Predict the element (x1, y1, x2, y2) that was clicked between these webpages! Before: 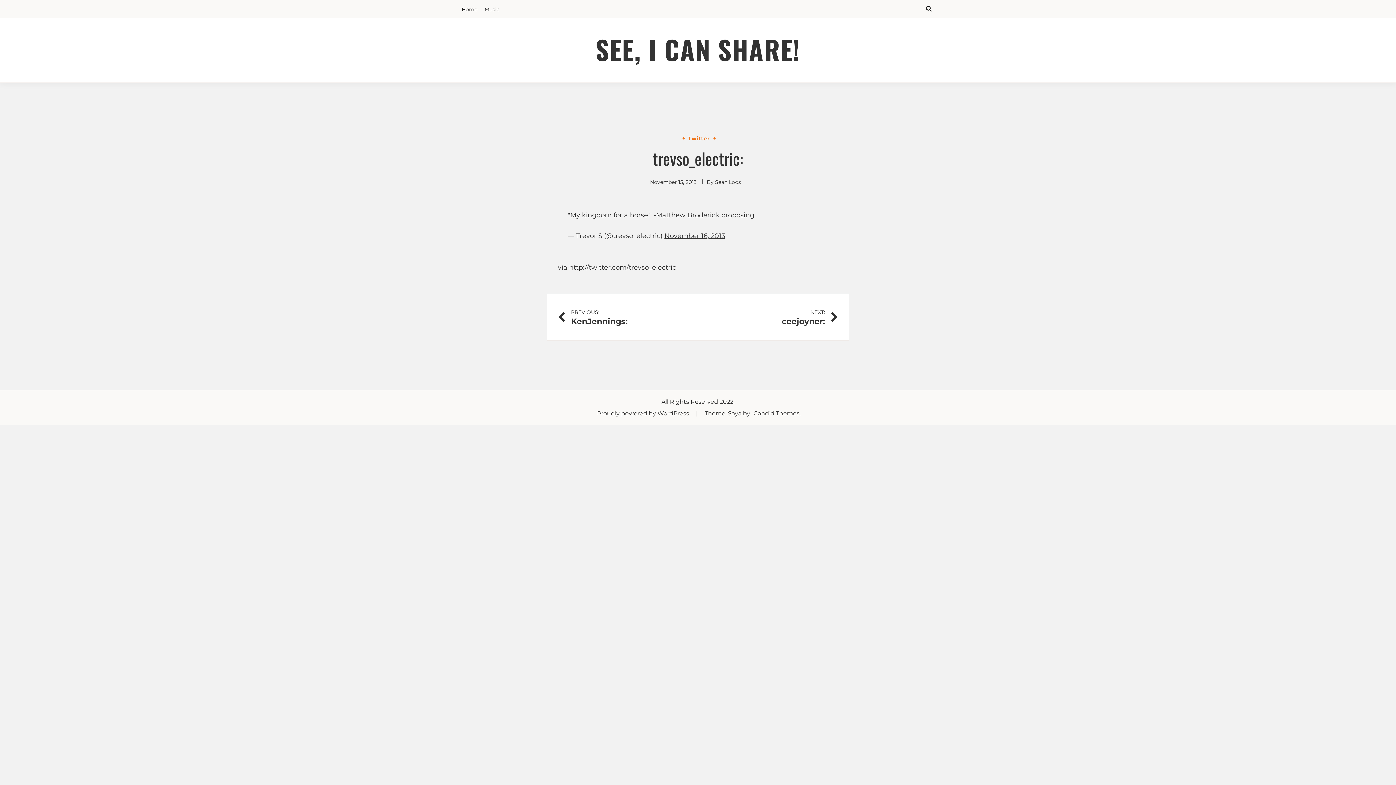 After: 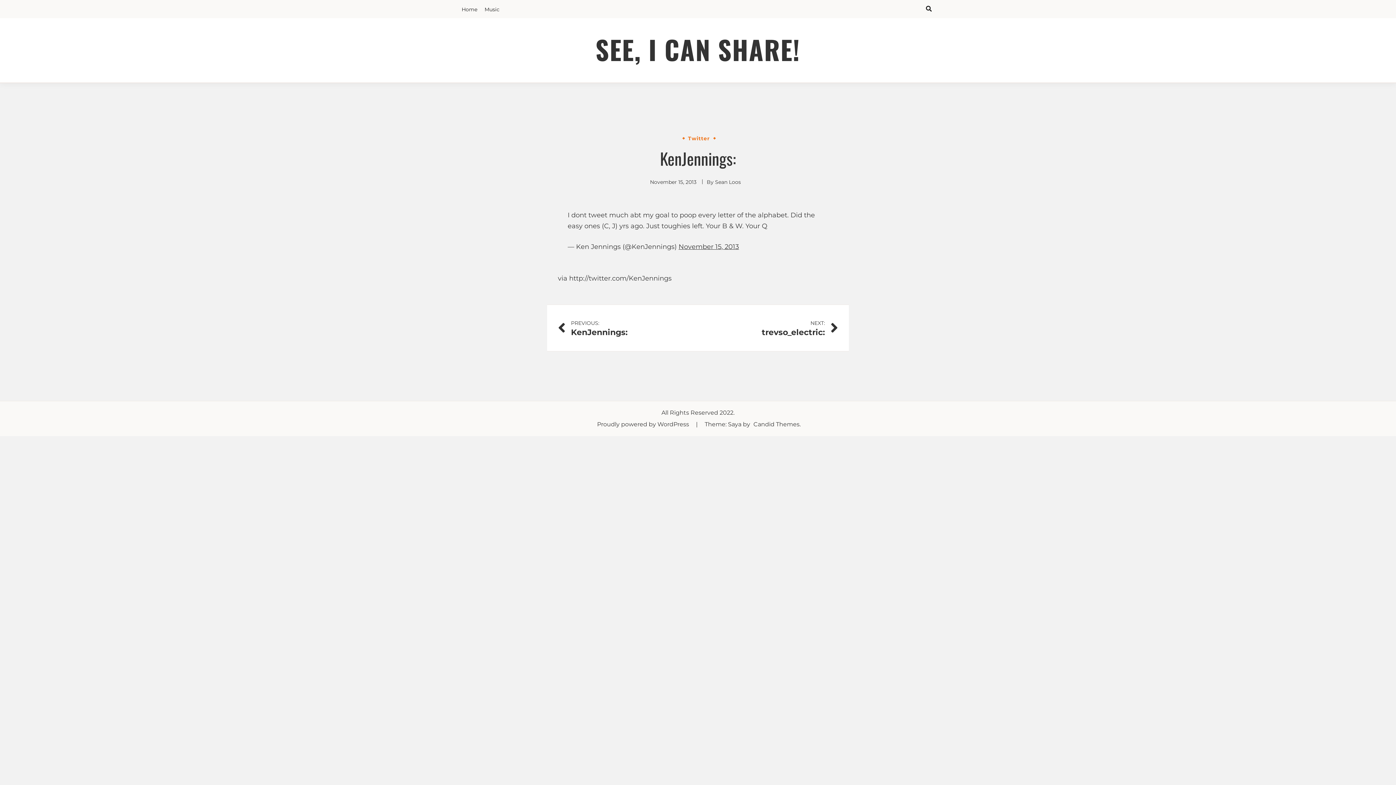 Action: bbox: (558, 307, 634, 326) label: PREVIOUS:
KenJennings: